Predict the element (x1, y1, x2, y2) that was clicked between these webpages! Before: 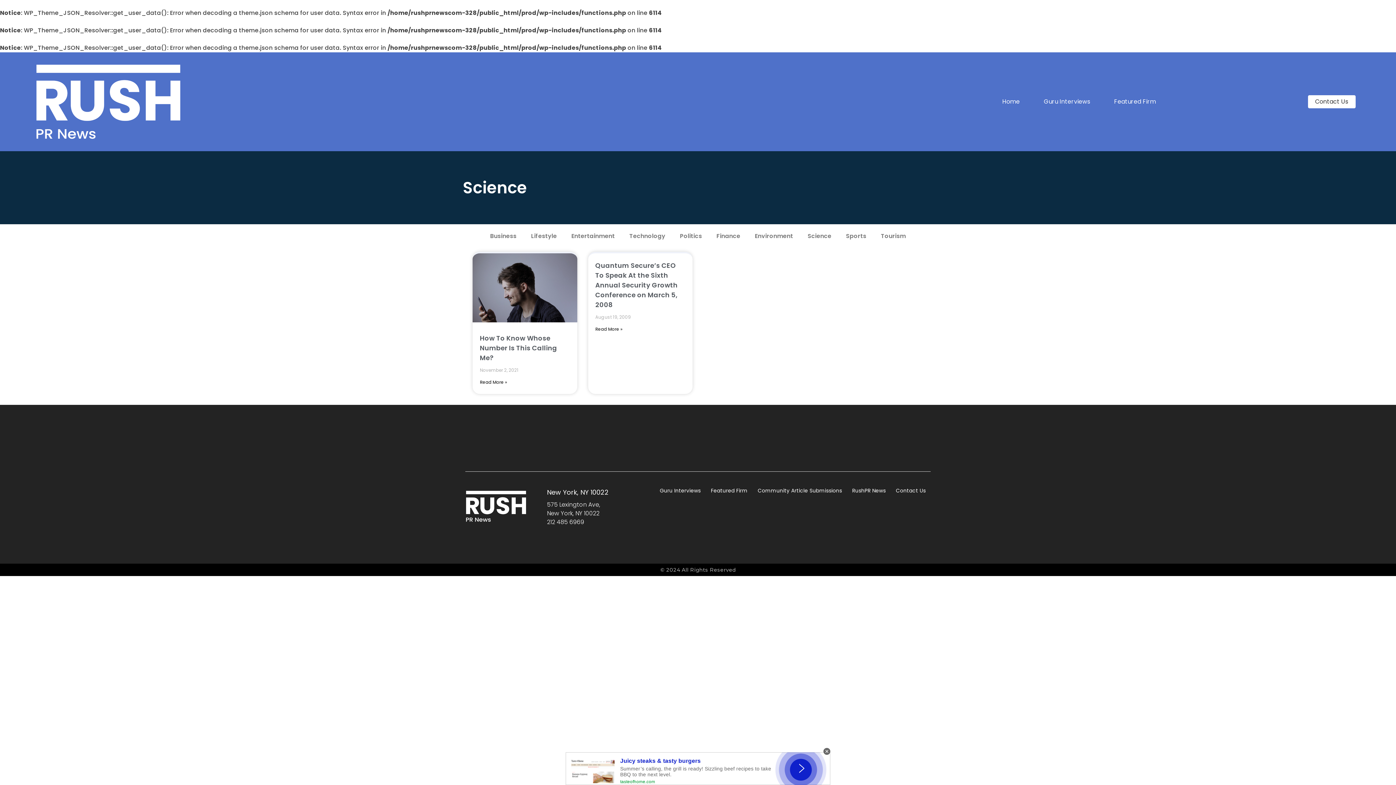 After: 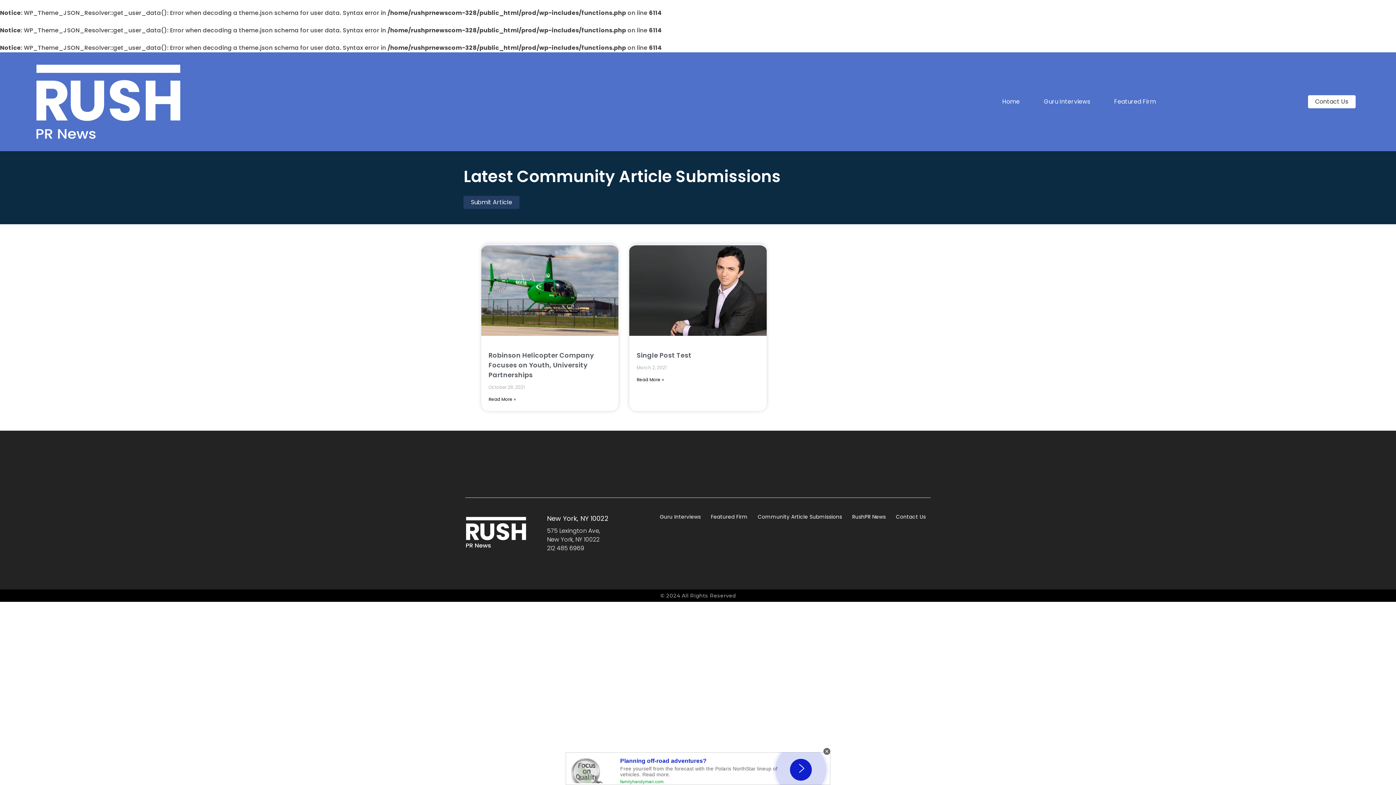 Action: bbox: (754, 486, 845, 495) label: Community Article Submissions